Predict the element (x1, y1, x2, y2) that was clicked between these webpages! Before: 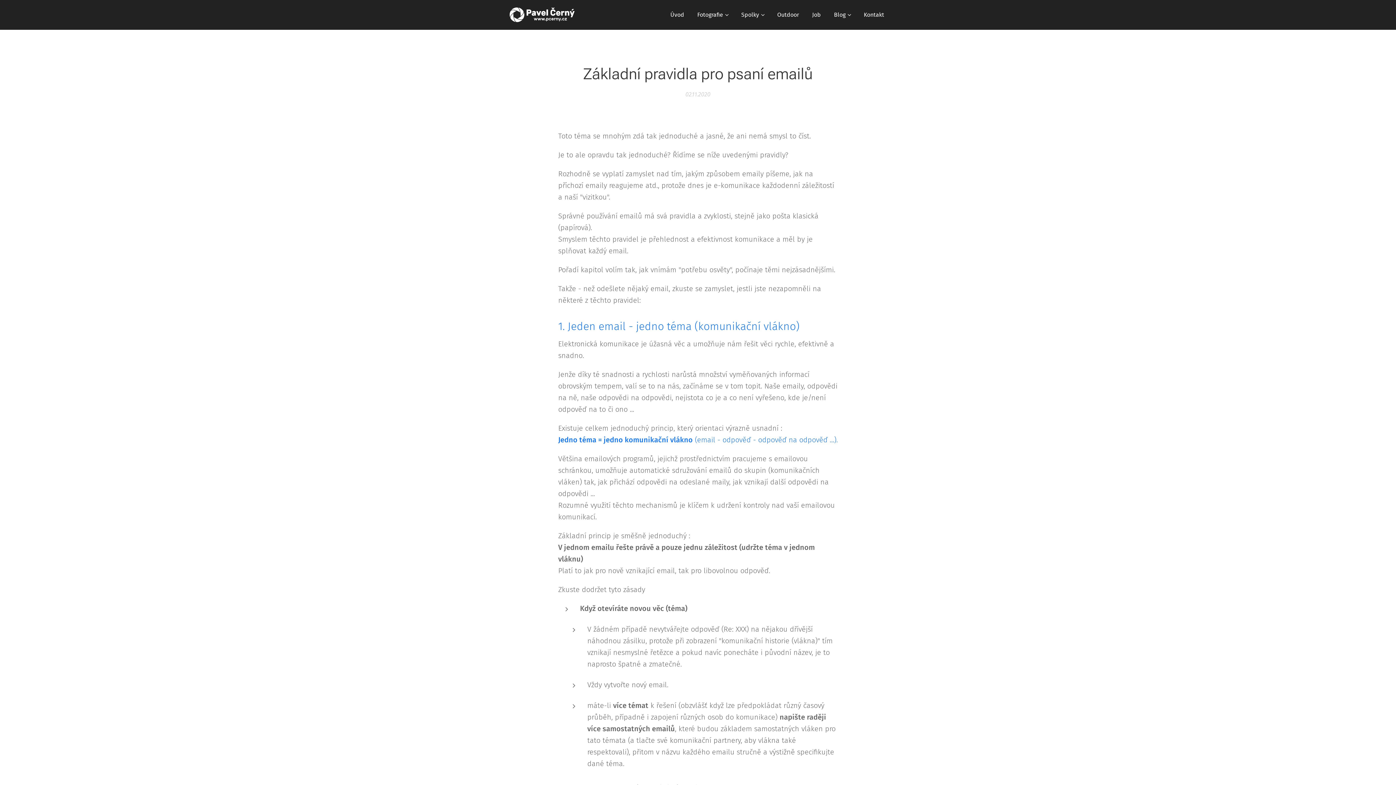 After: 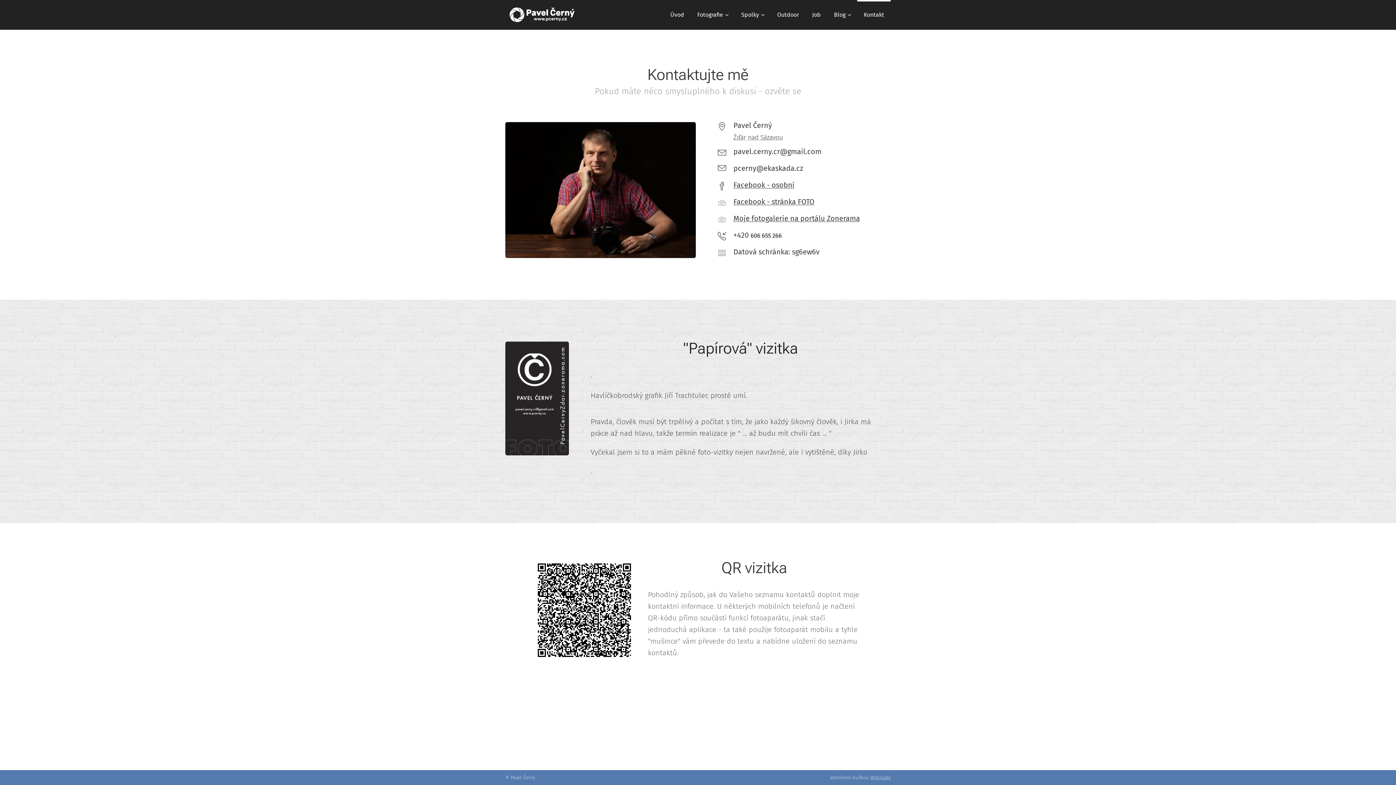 Action: bbox: (857, 0, 890, 29) label: Kontakt